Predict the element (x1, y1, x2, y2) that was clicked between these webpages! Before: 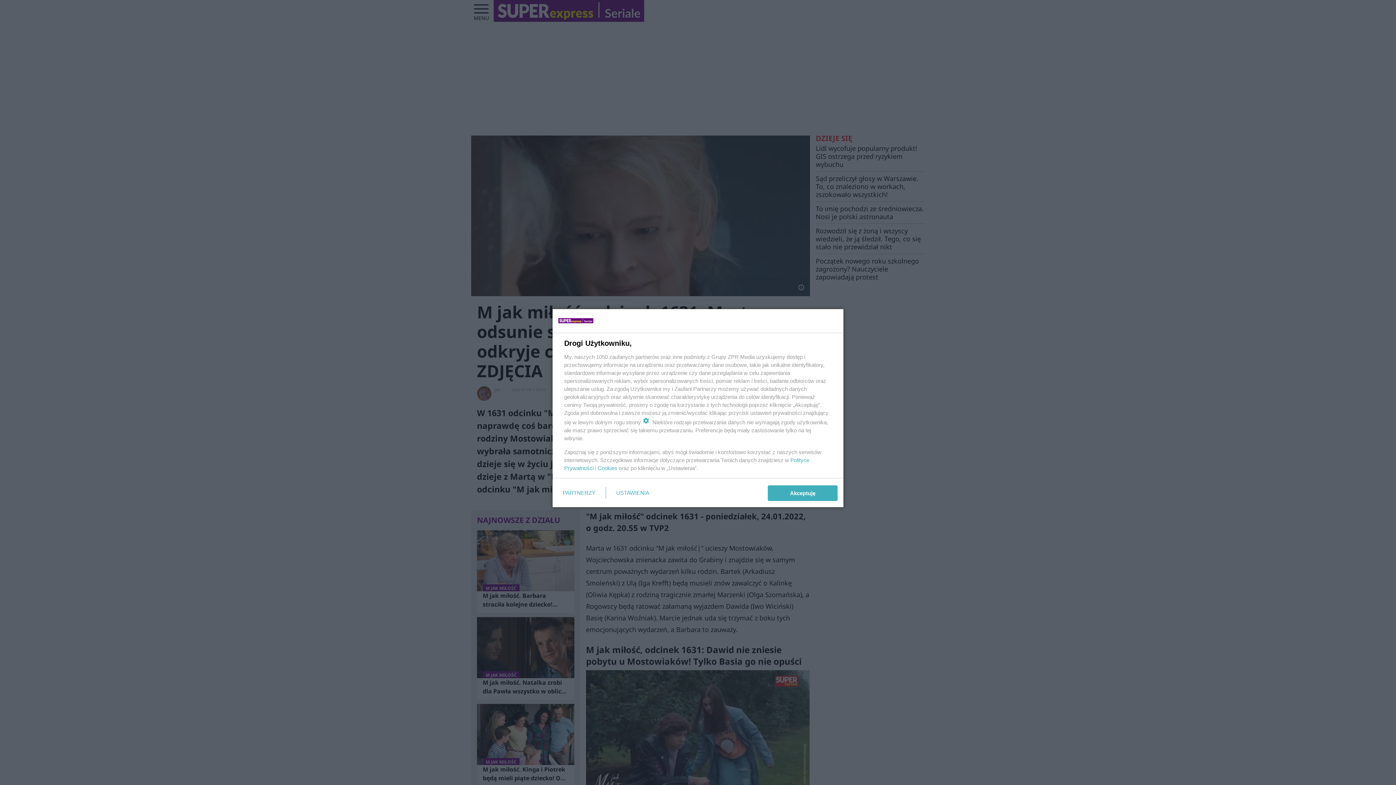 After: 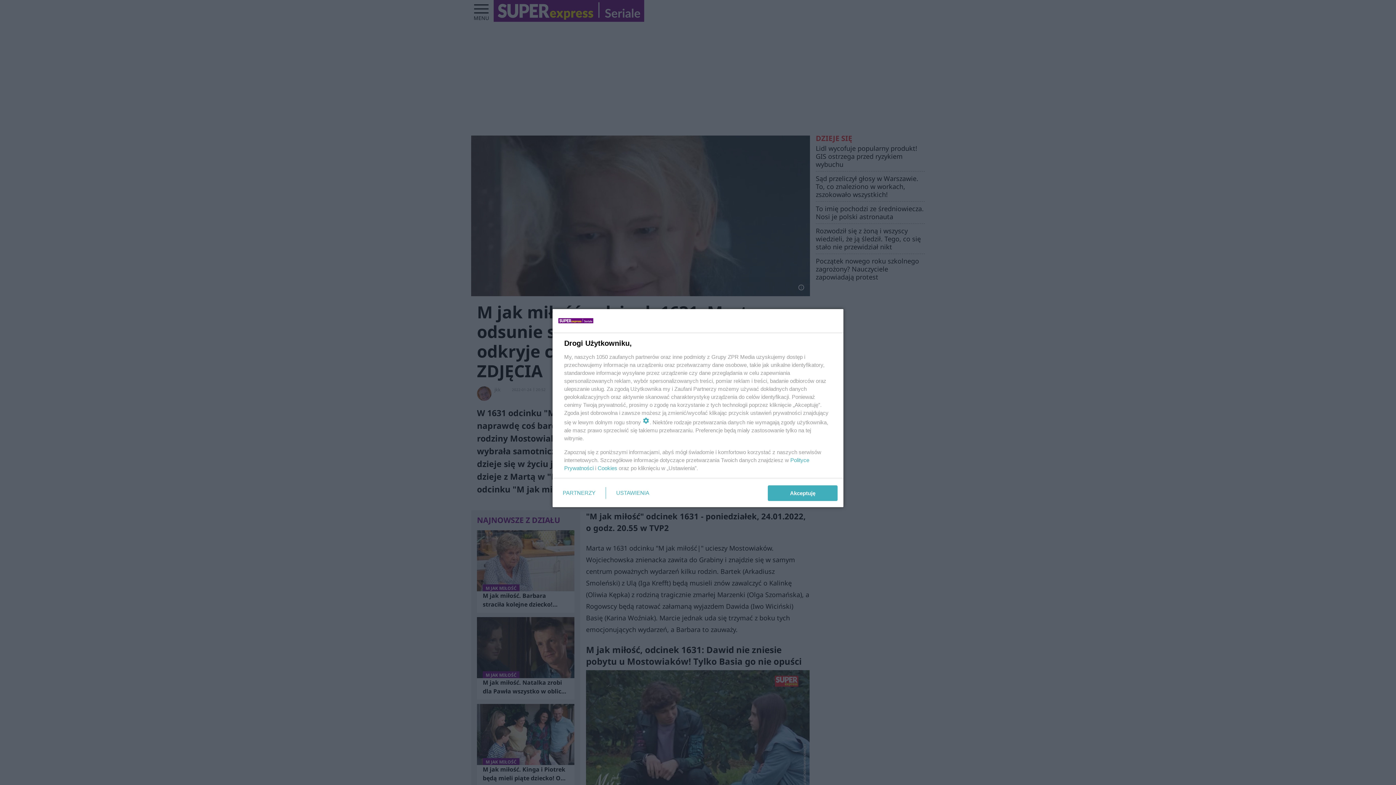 Action: label: Cookies bbox: (597, 465, 617, 471)